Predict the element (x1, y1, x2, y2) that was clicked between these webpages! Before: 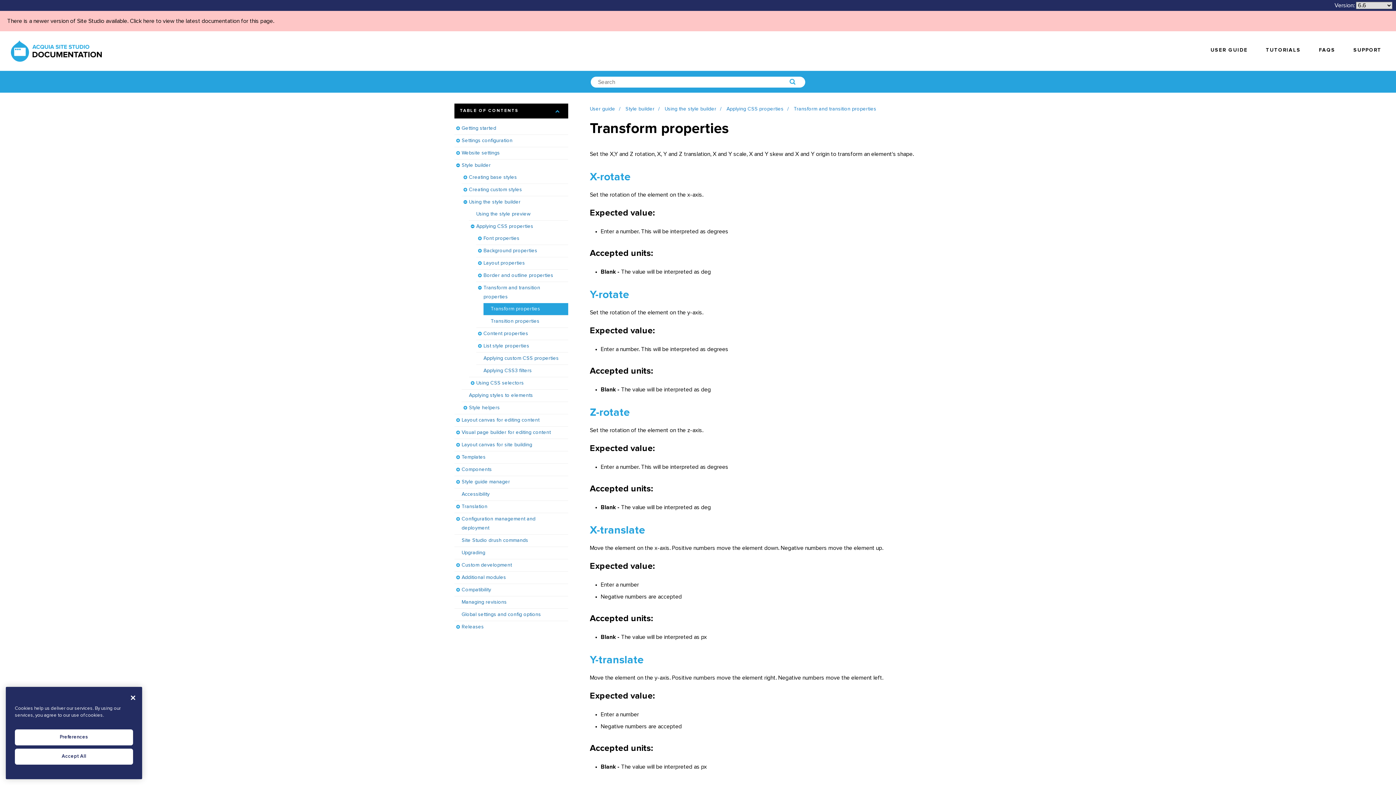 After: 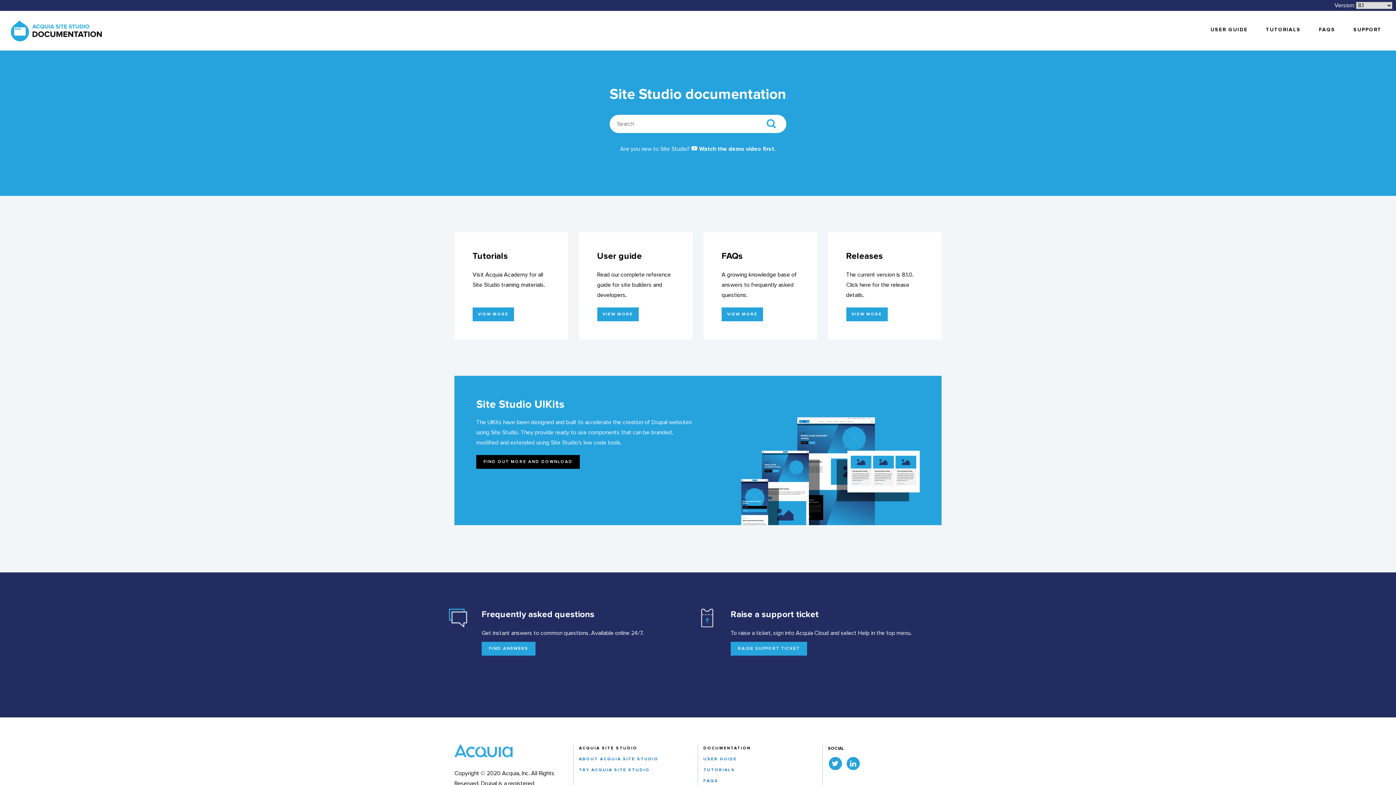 Action: bbox: (0, 31, 112, 70)